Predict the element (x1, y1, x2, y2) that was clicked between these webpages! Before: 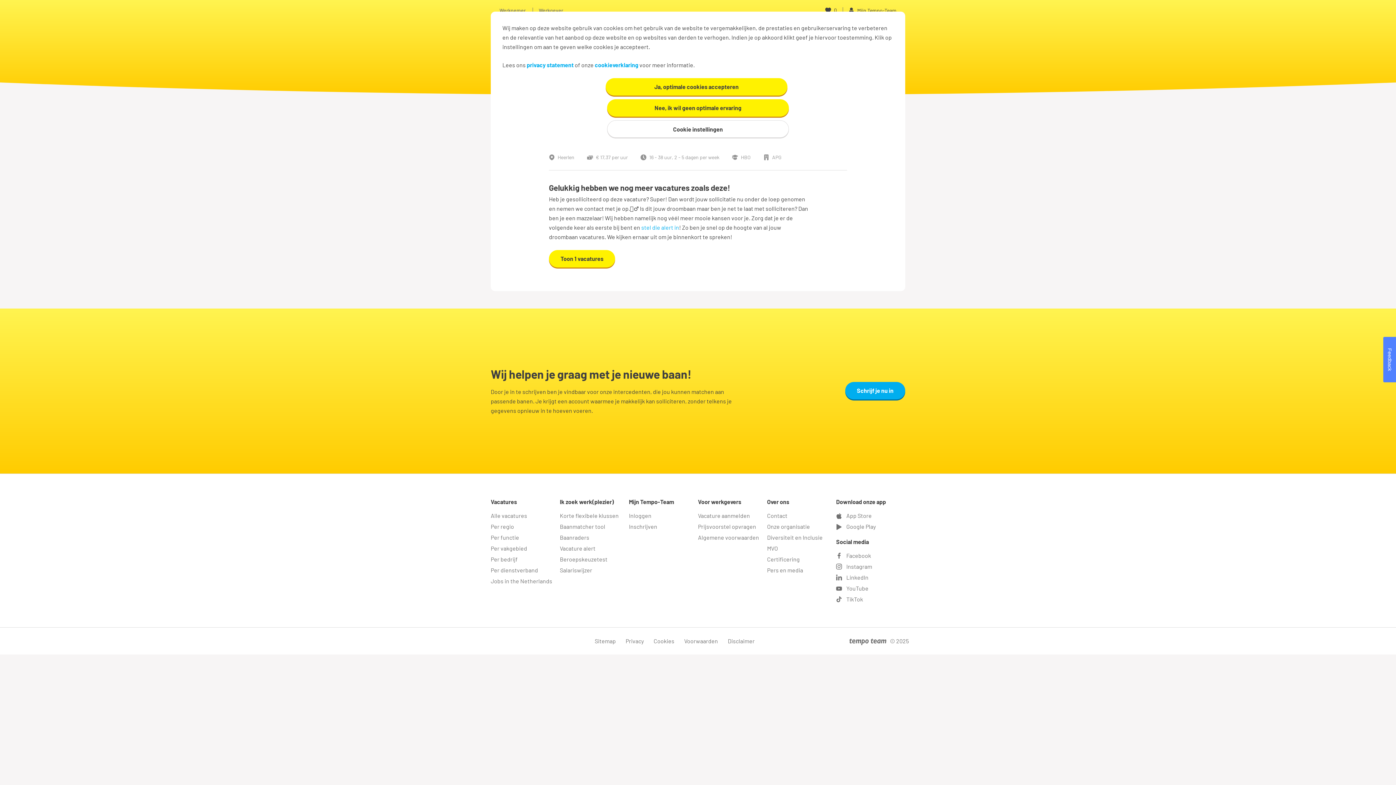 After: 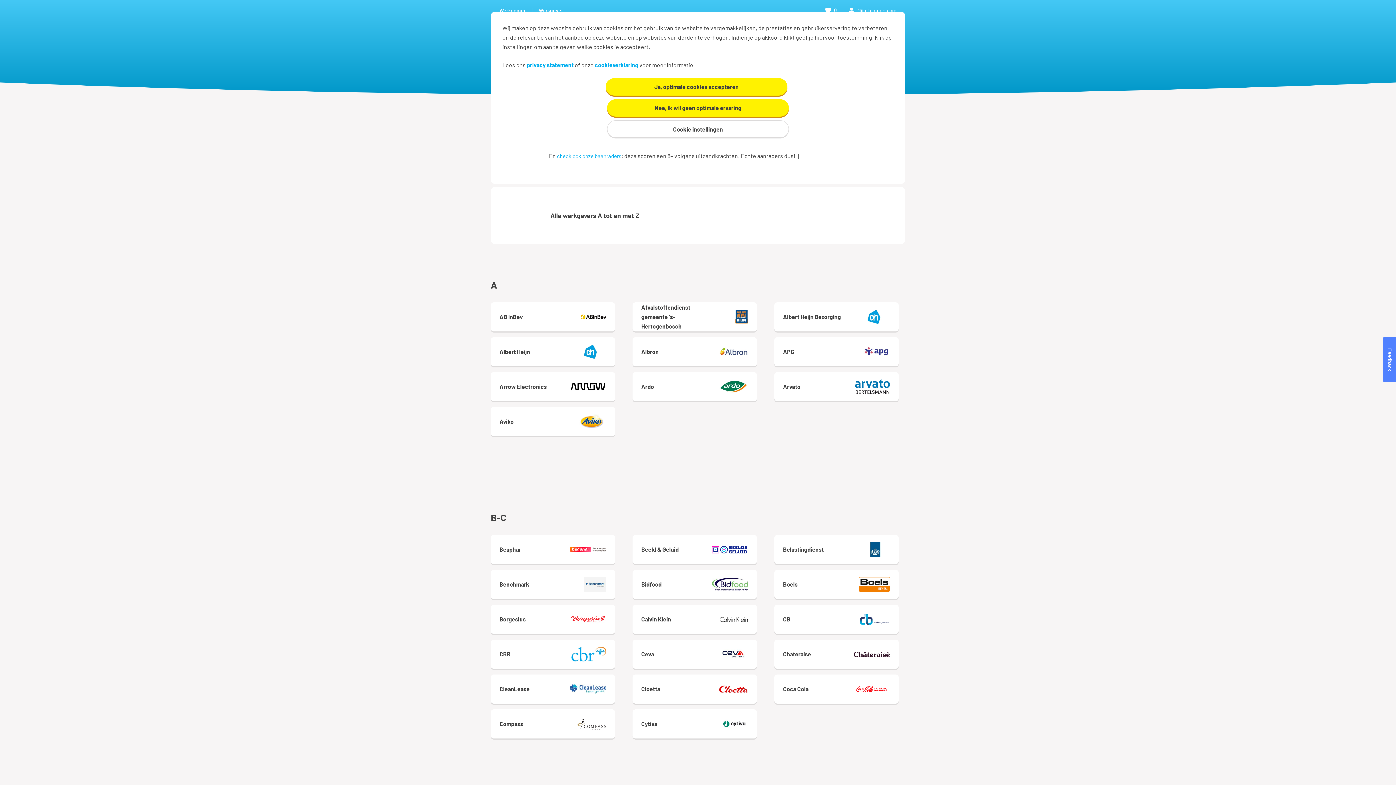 Action: bbox: (490, 556, 517, 562) label: Per bedrijf